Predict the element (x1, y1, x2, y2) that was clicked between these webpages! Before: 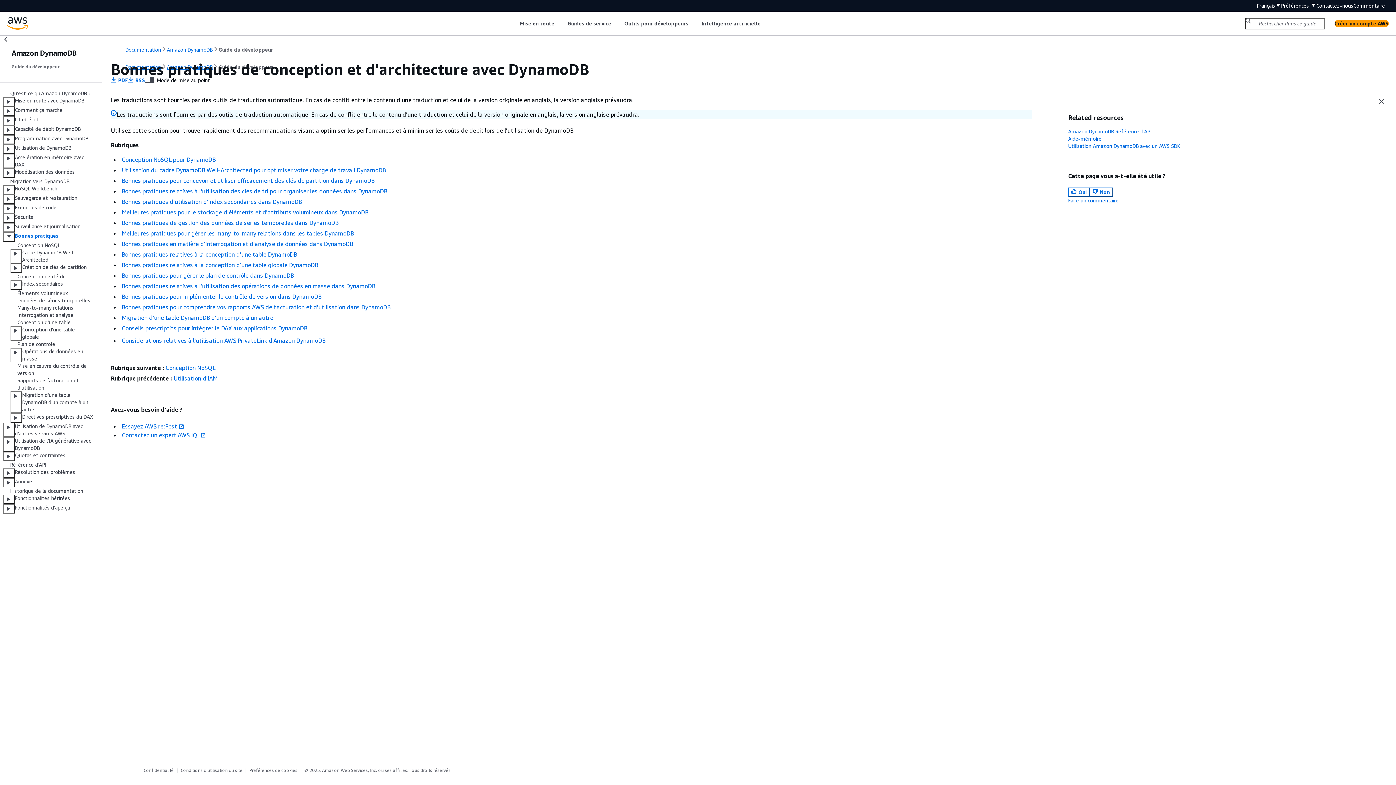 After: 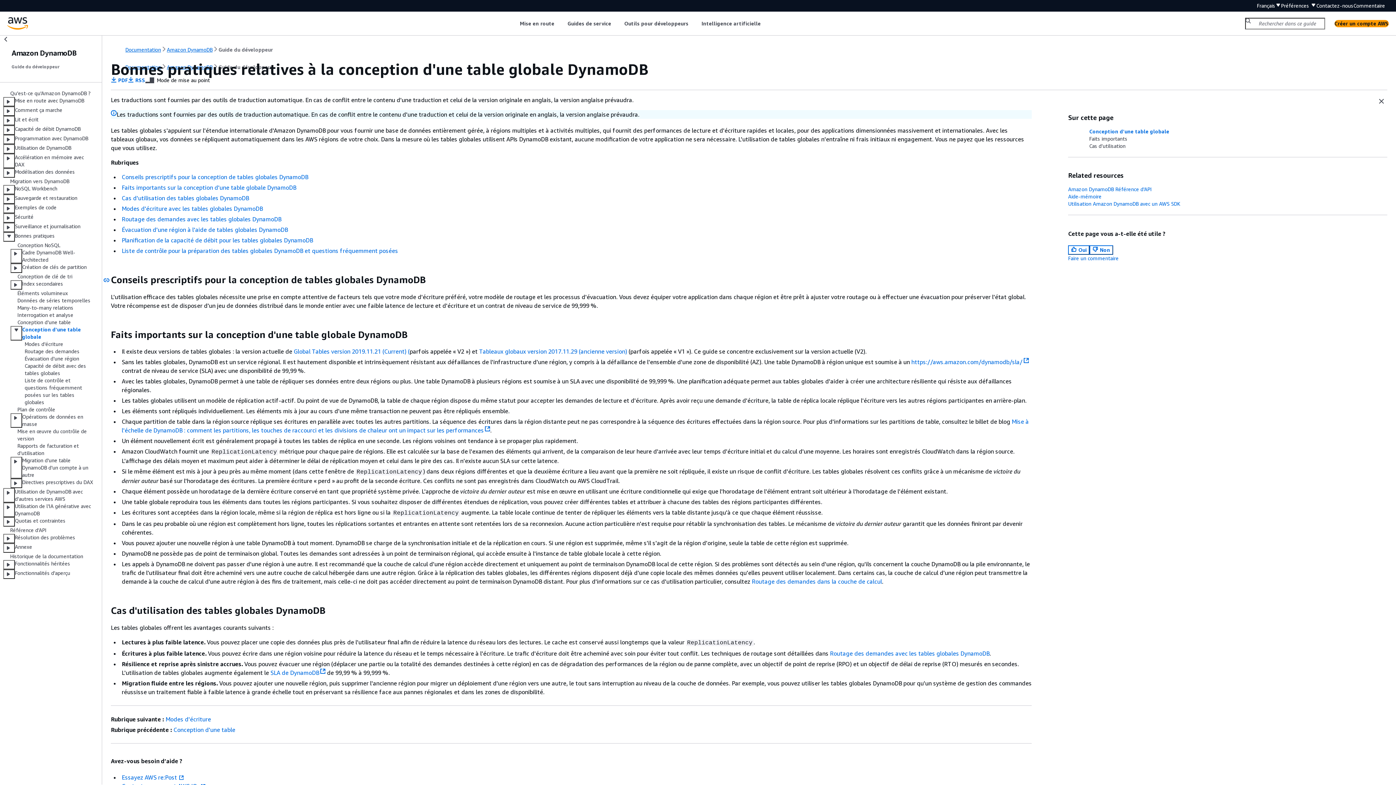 Action: label: Bonnes pratiques relatives à la conception d'une table globale DynamoDB bbox: (121, 261, 318, 268)